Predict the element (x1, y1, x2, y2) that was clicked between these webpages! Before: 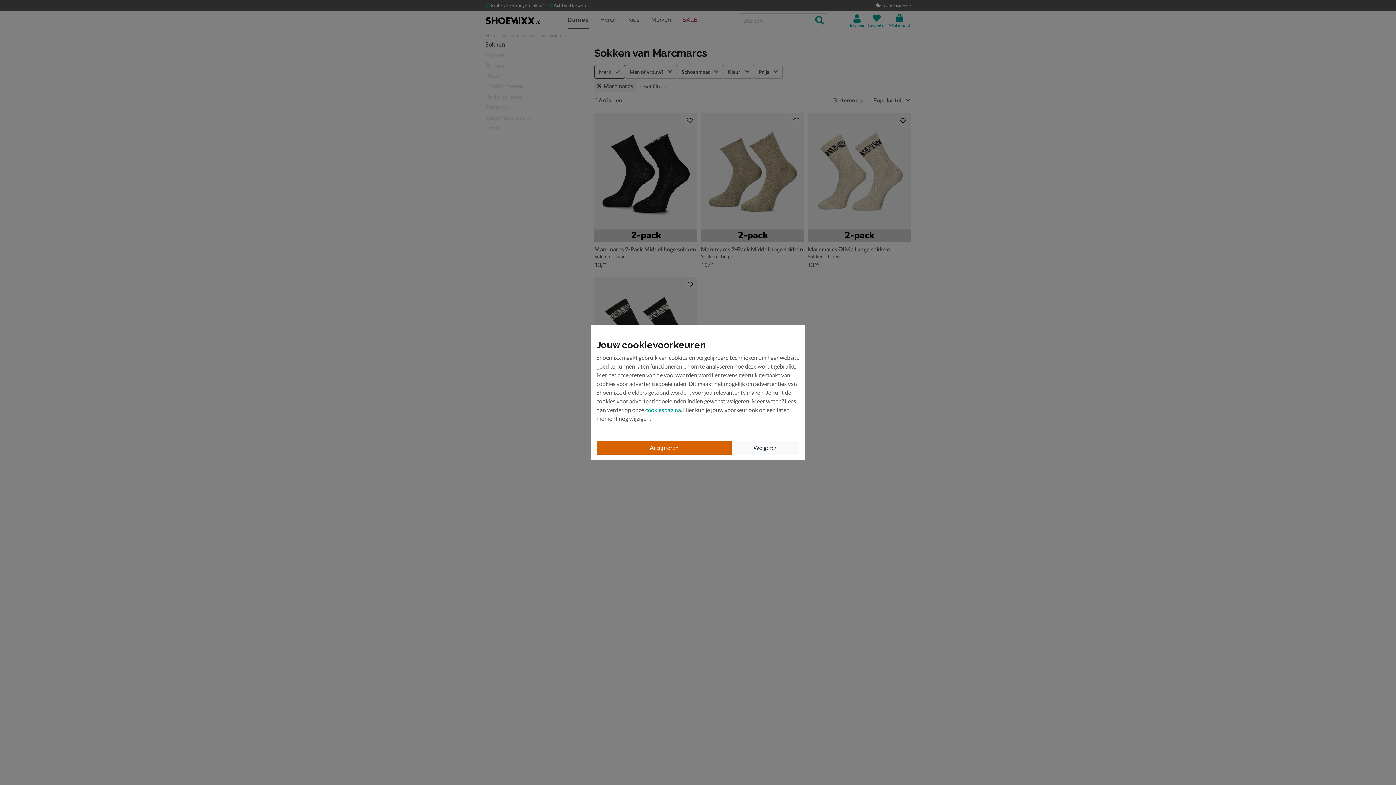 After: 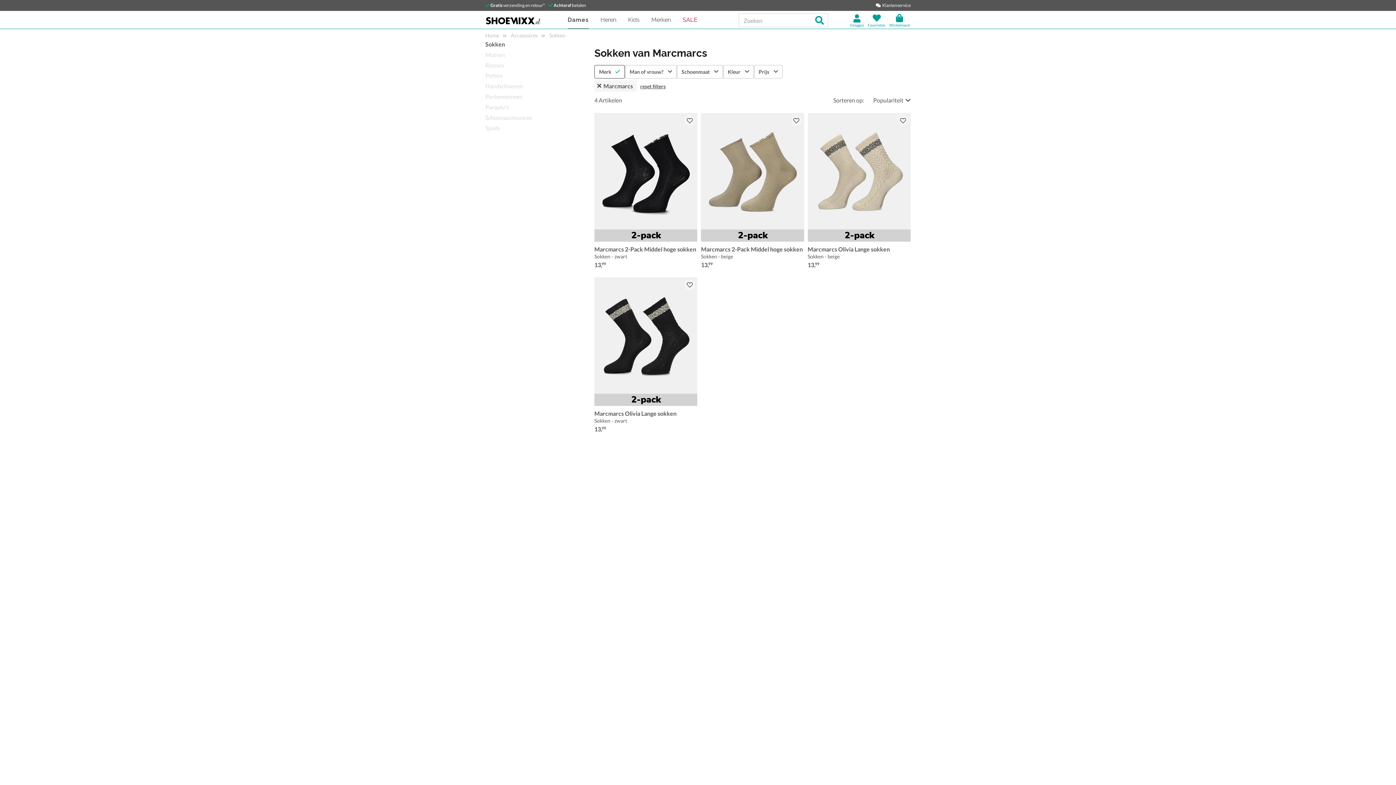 Action: label: Accepteren bbox: (596, 440, 732, 454)